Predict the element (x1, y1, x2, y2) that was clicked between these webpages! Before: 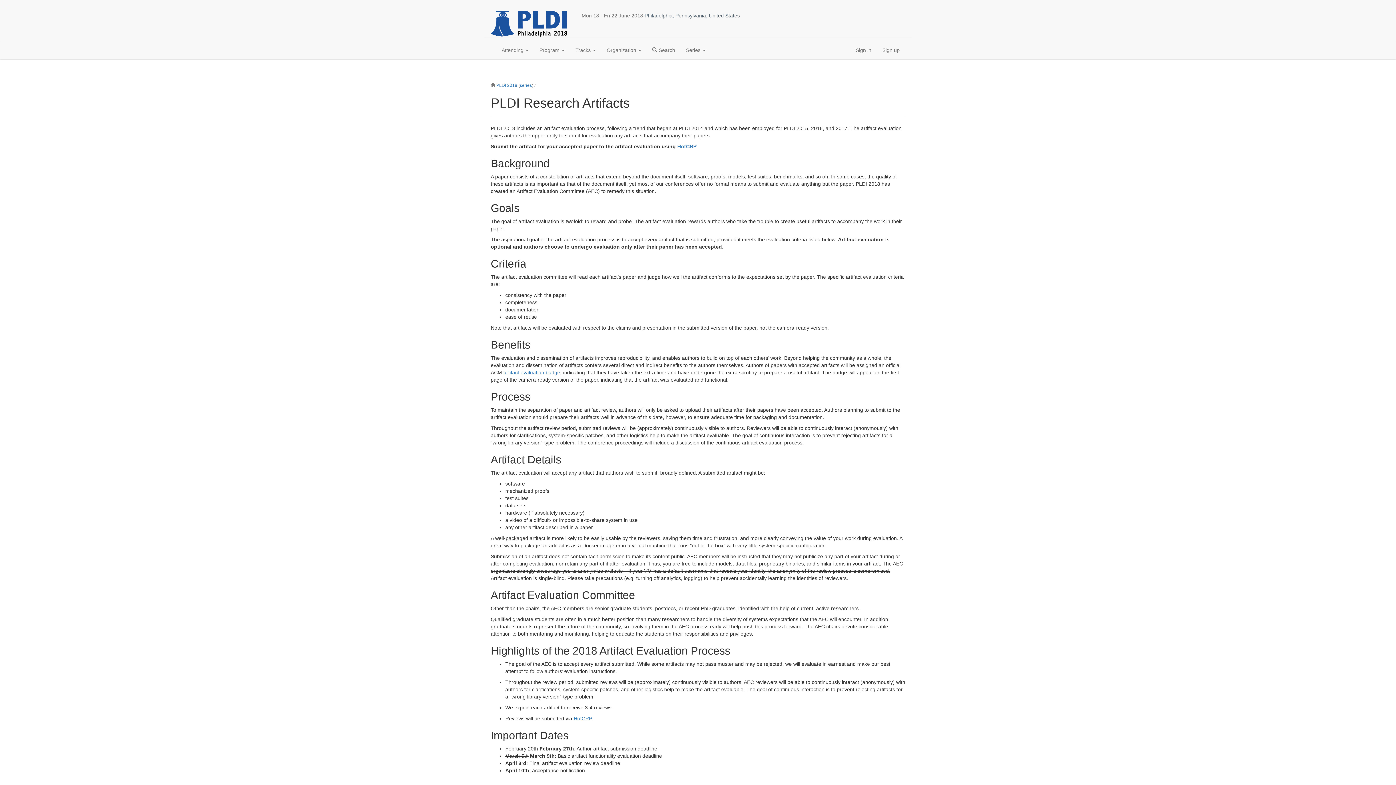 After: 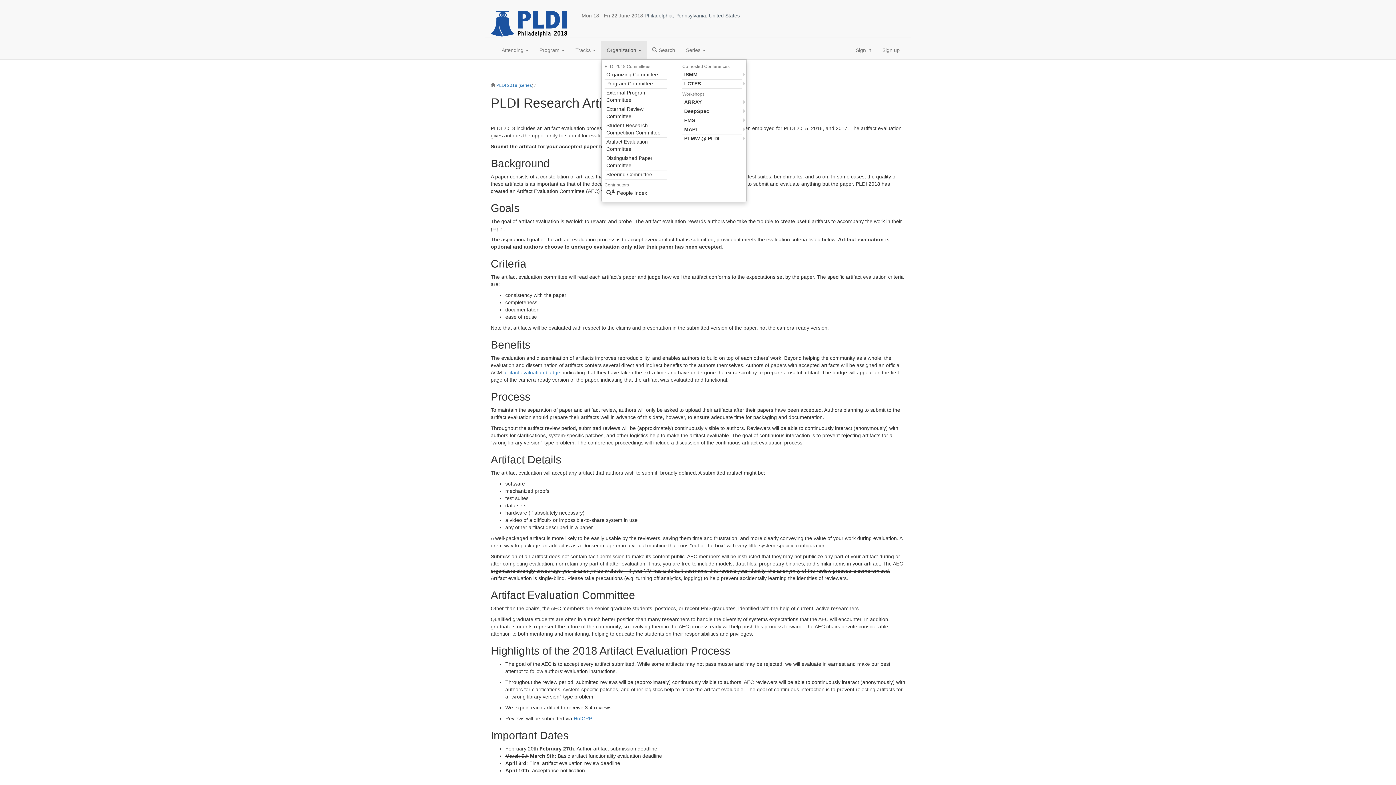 Action: label: Organization  bbox: (601, 41, 646, 59)